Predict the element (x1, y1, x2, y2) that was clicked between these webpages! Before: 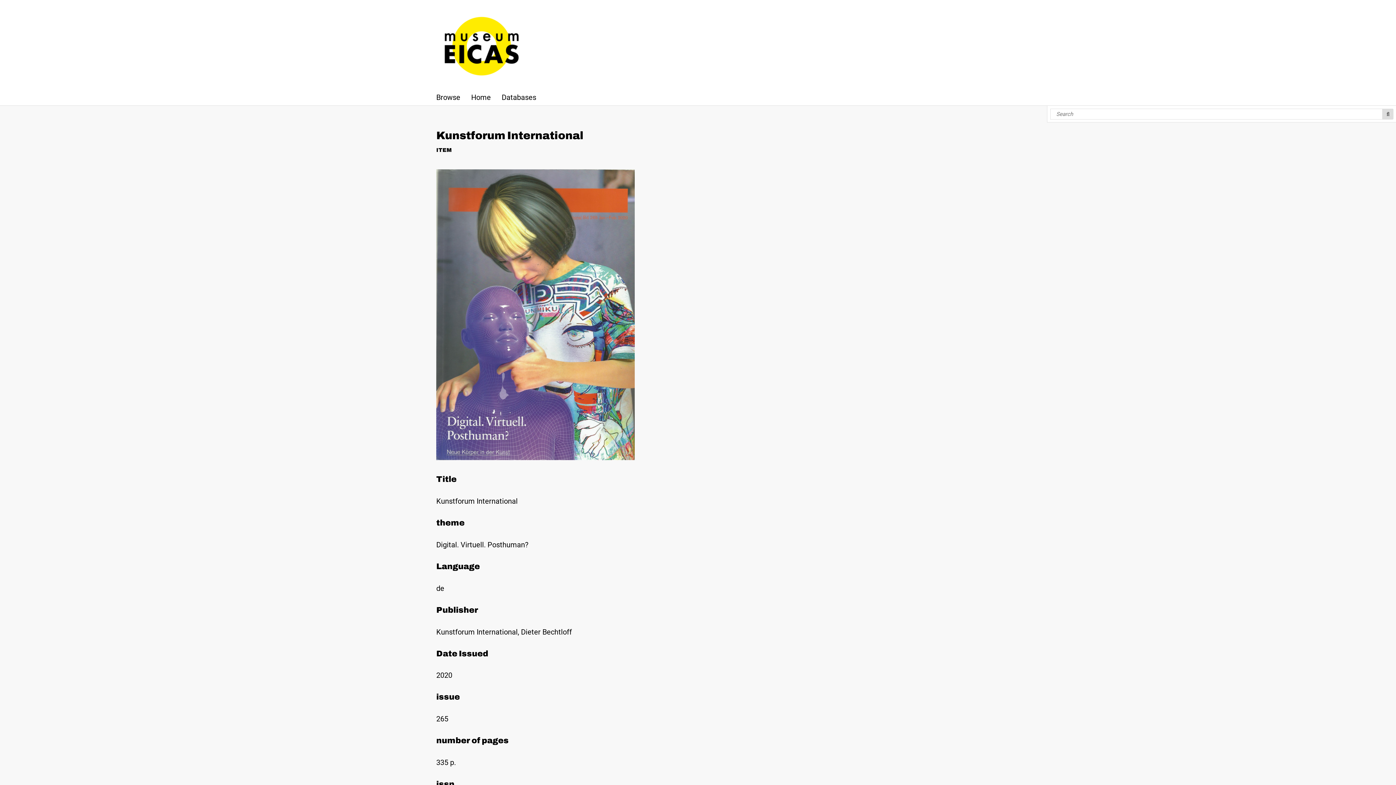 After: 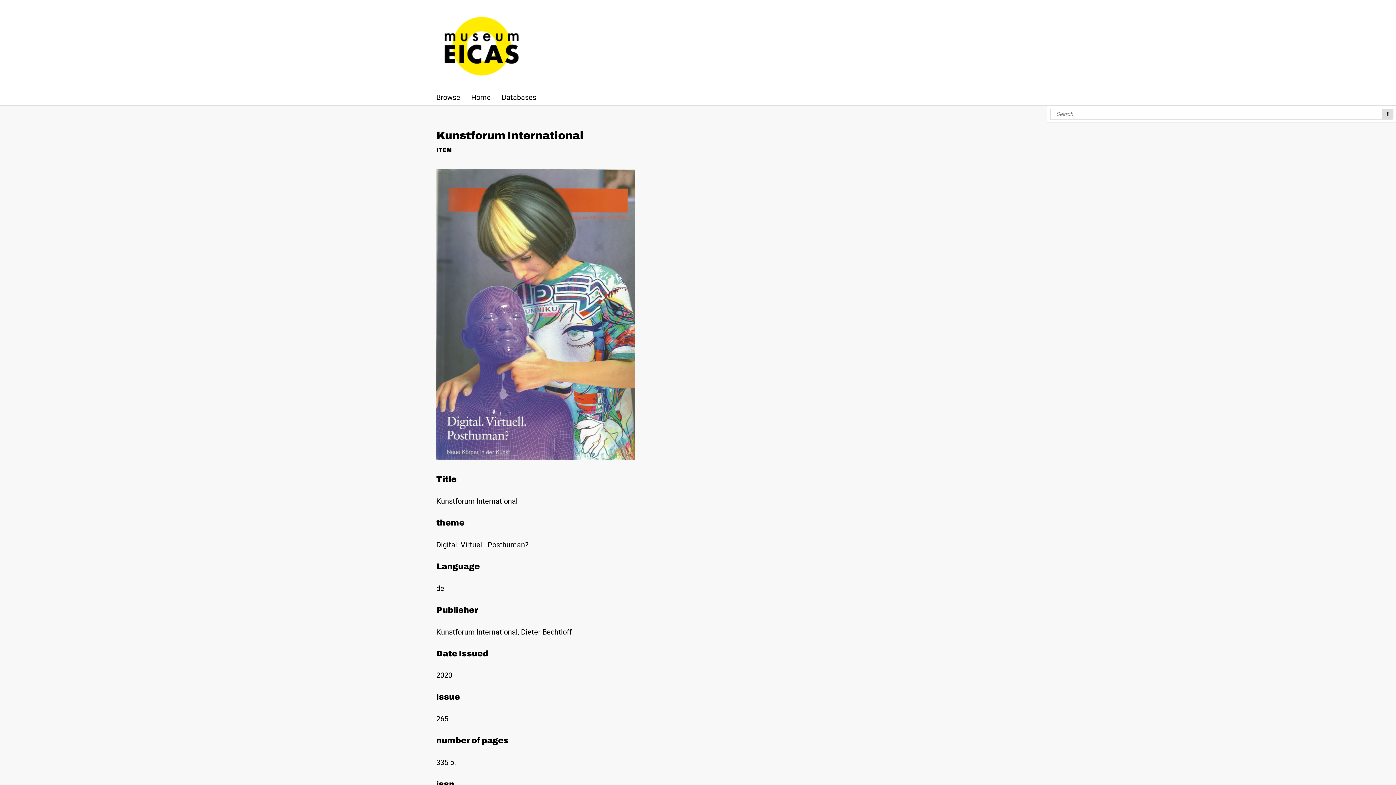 Action: bbox: (436, 75, 527, 85)